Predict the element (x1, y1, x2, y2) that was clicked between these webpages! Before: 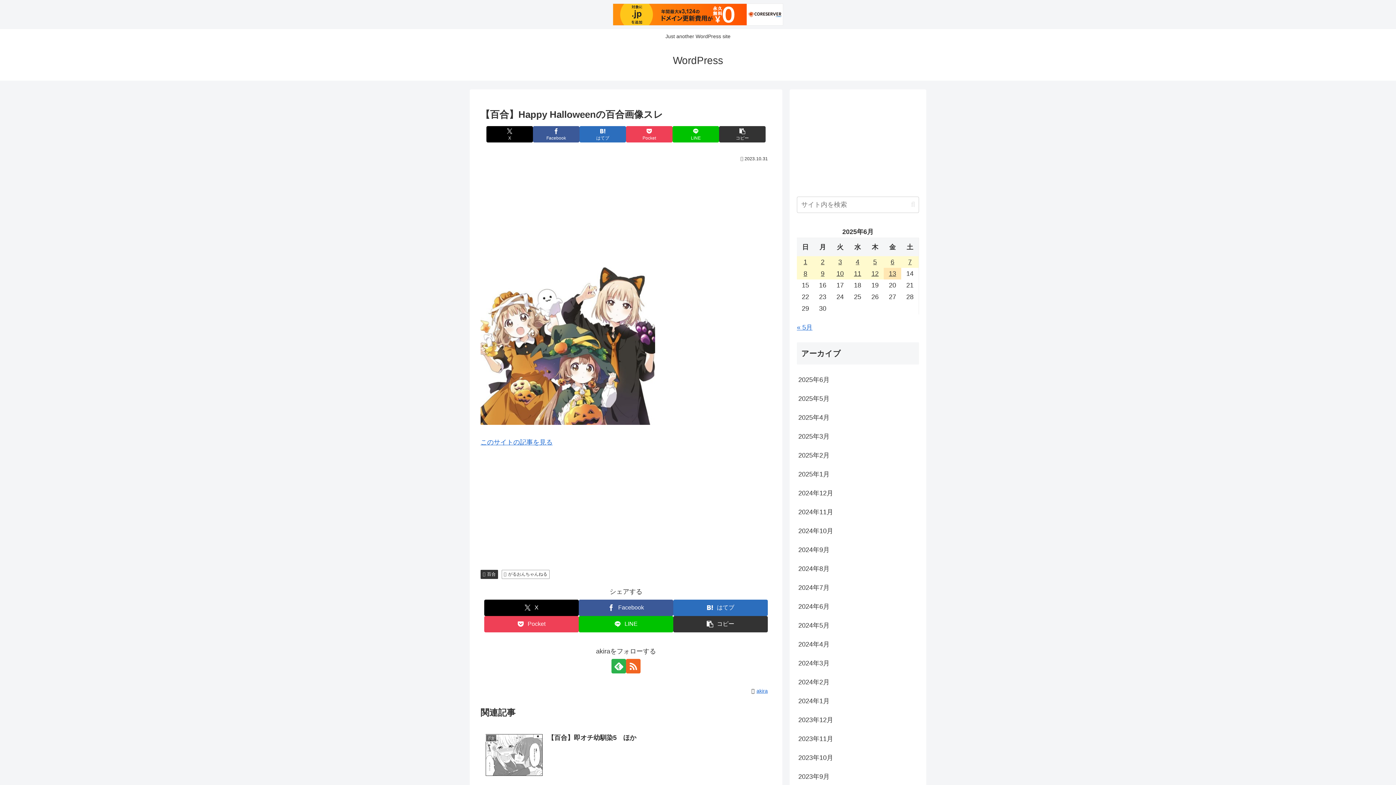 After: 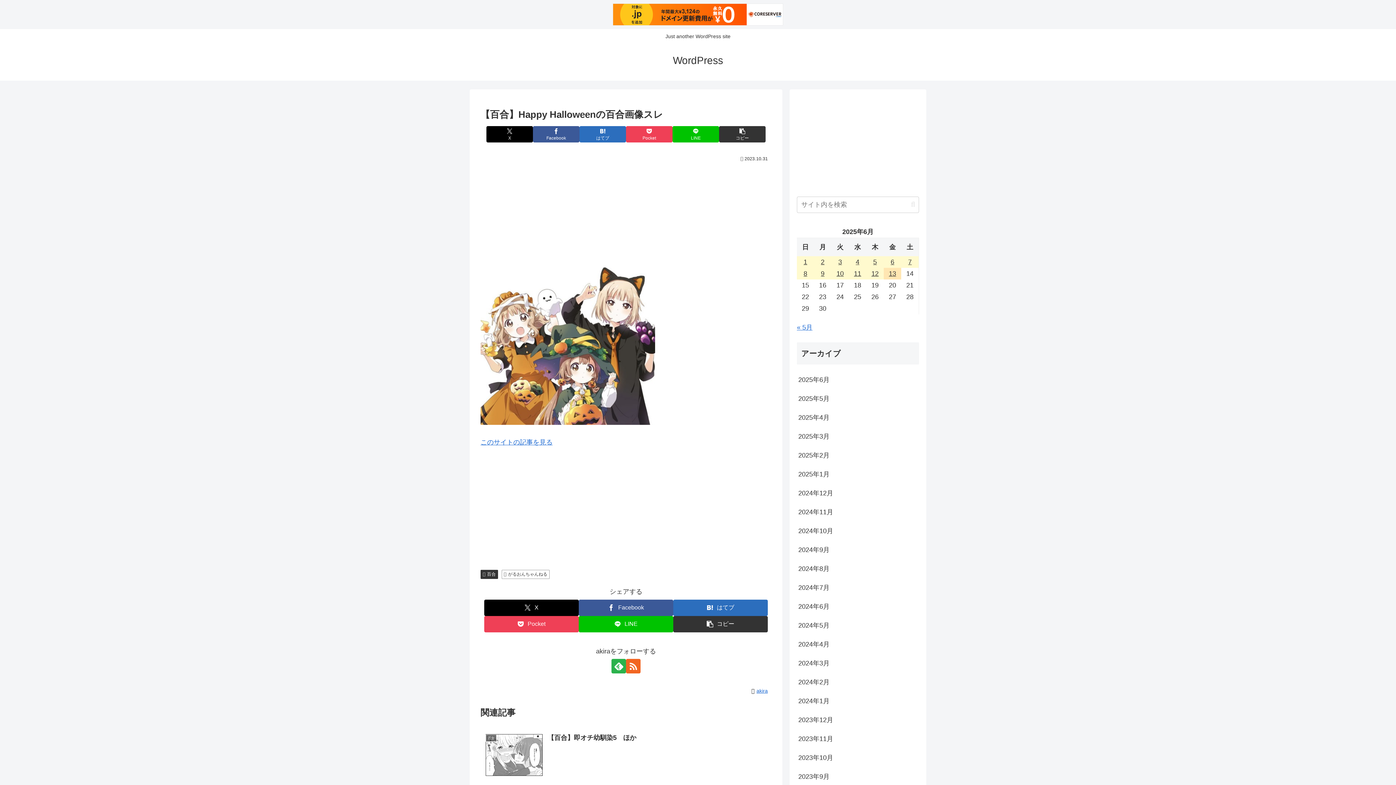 Action: bbox: (613, 3, 783, 25)